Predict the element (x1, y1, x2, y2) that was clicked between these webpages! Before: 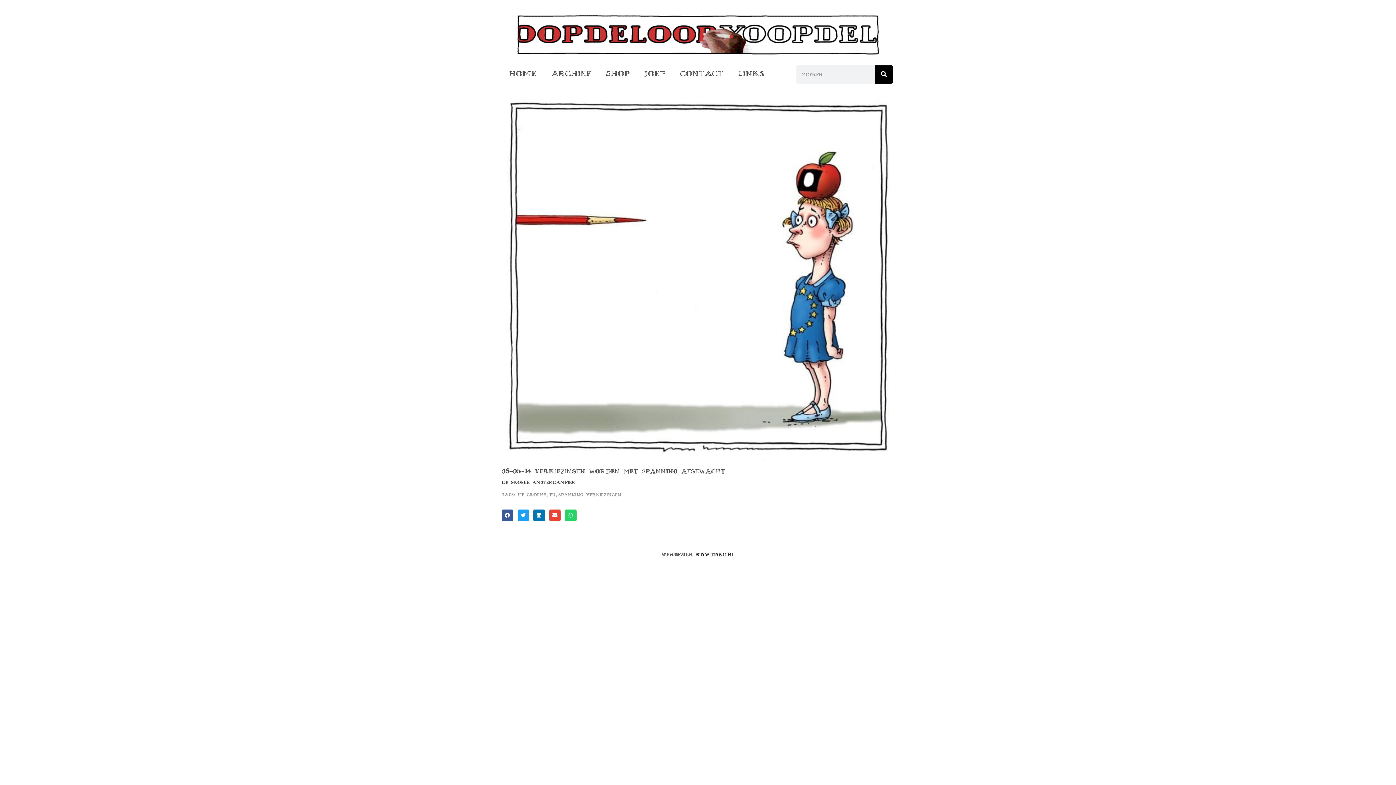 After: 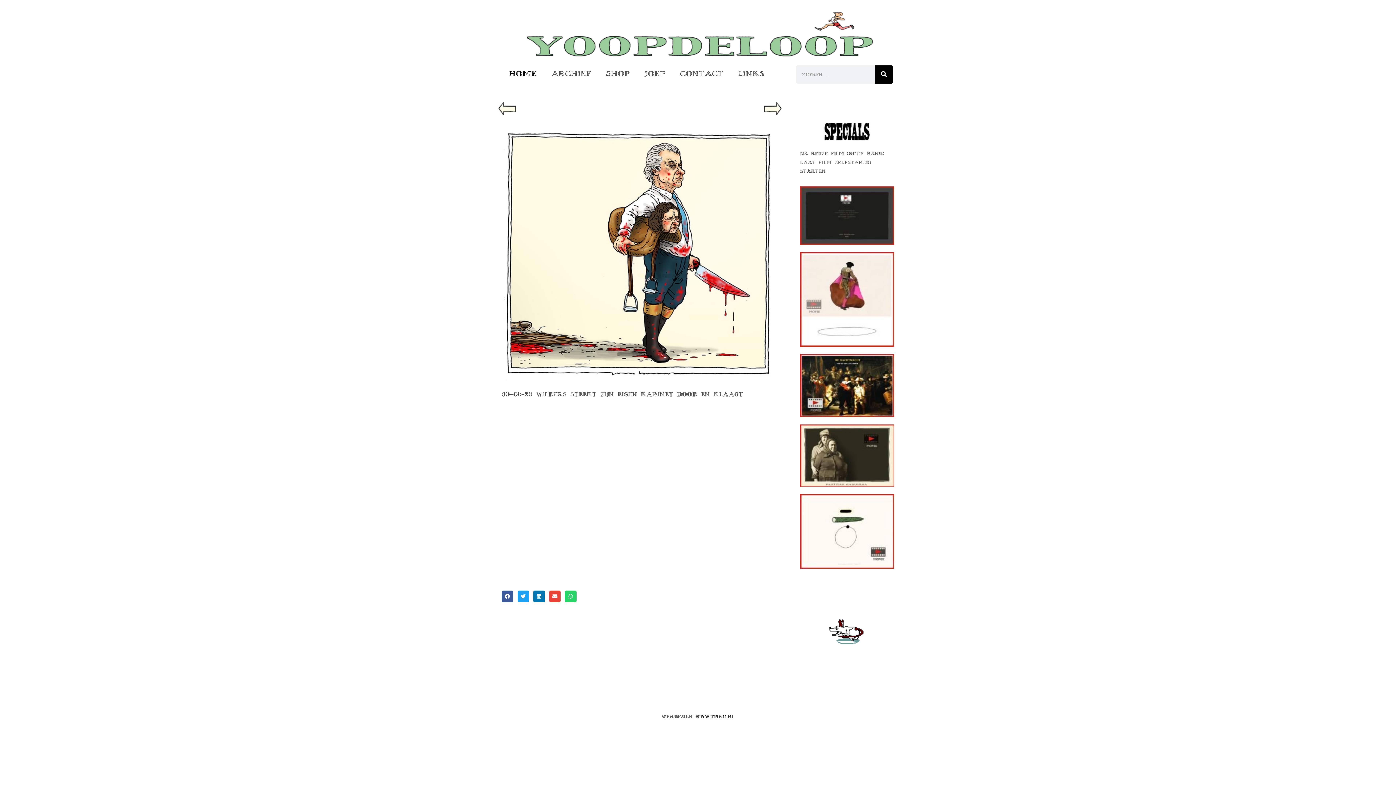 Action: bbox: (512, 10, 884, 58)